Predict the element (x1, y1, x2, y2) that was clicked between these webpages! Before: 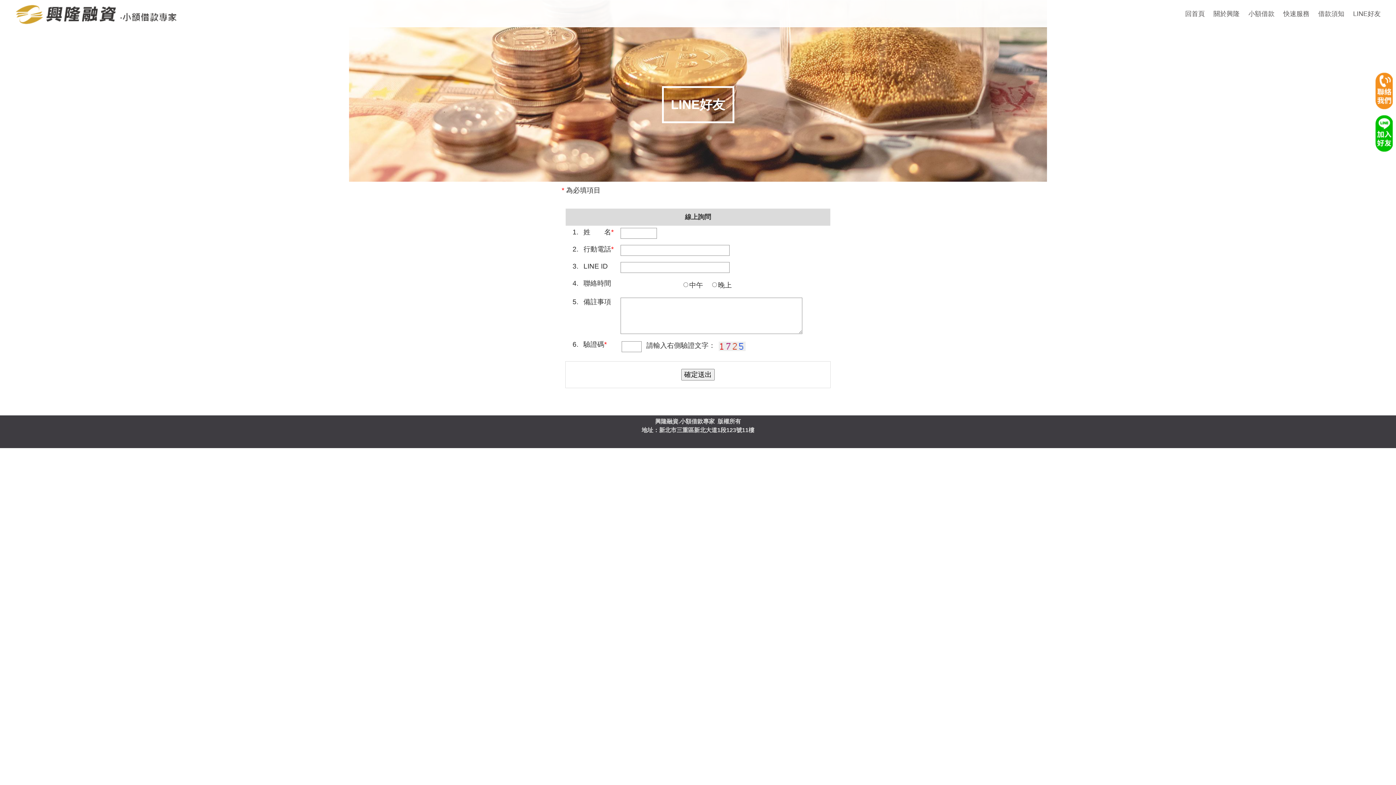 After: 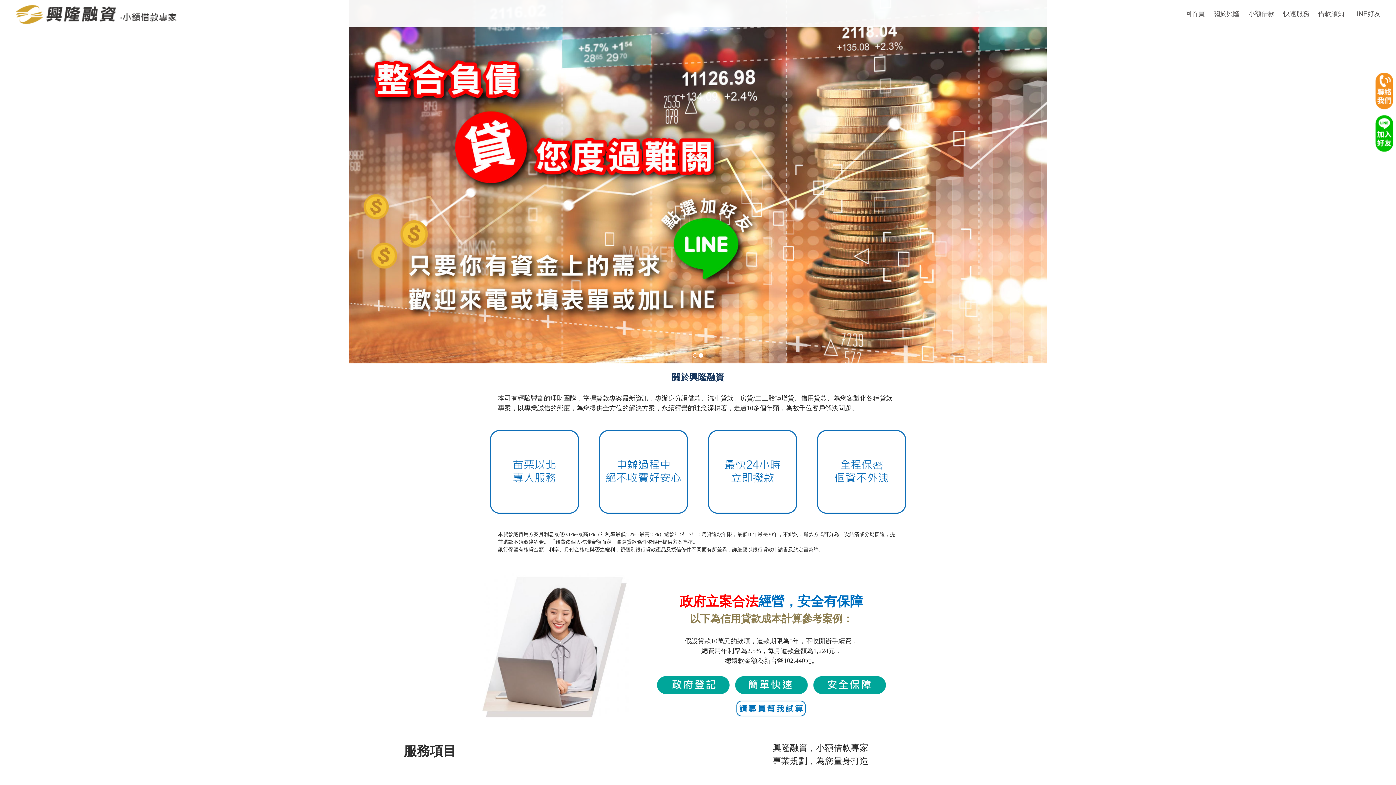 Action: bbox: (1181, 6, 1208, 20) label: 回首頁